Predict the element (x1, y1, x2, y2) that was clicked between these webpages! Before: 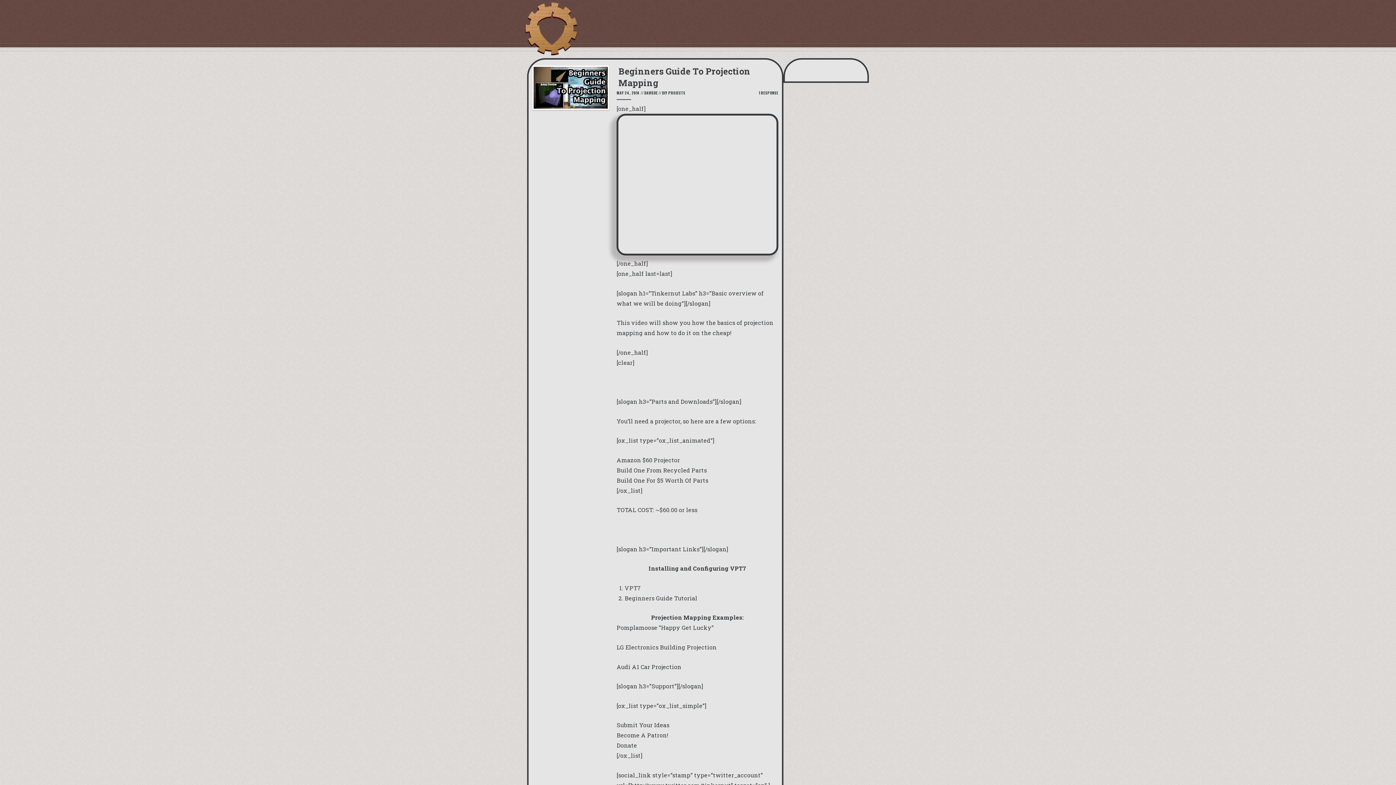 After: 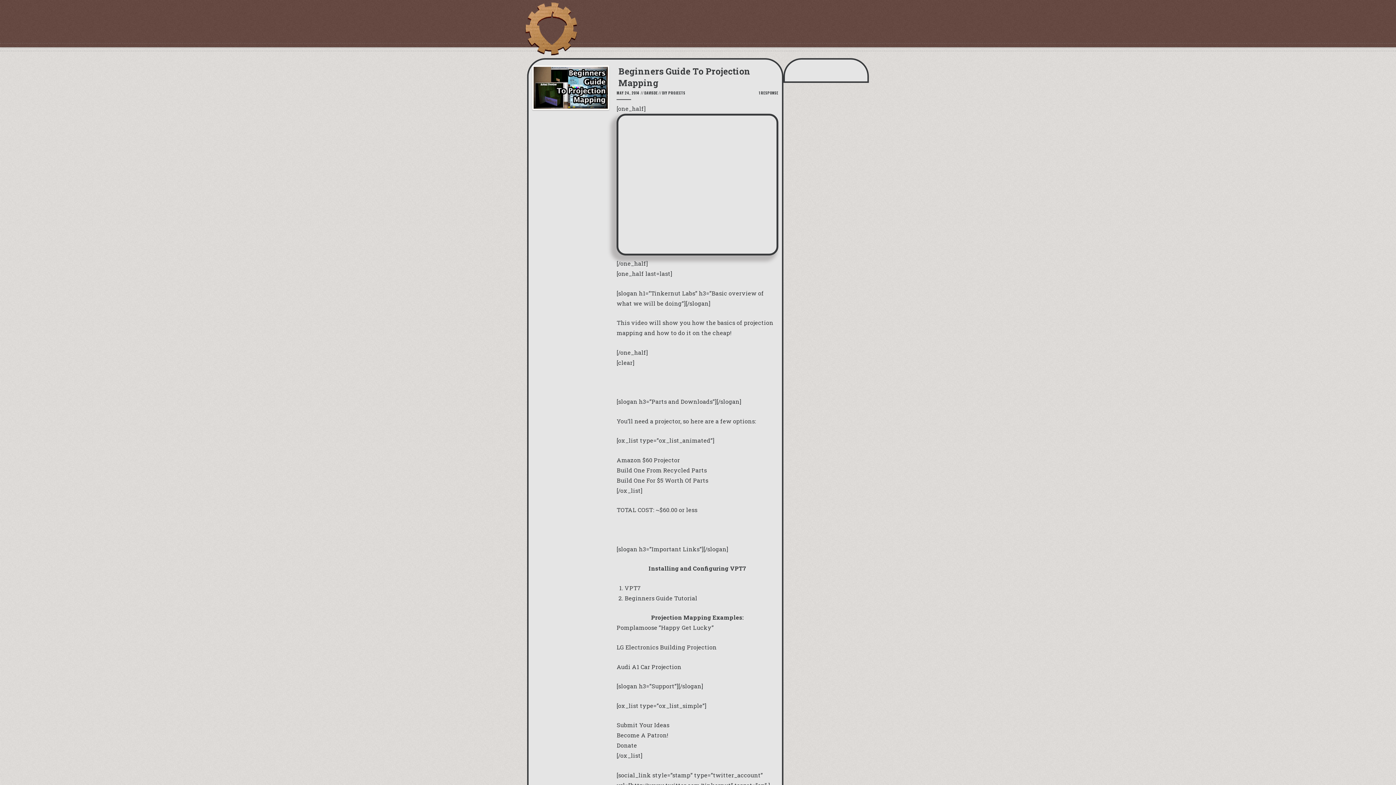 Action: label: LG Electronics Building Projection bbox: (616, 643, 716, 651)